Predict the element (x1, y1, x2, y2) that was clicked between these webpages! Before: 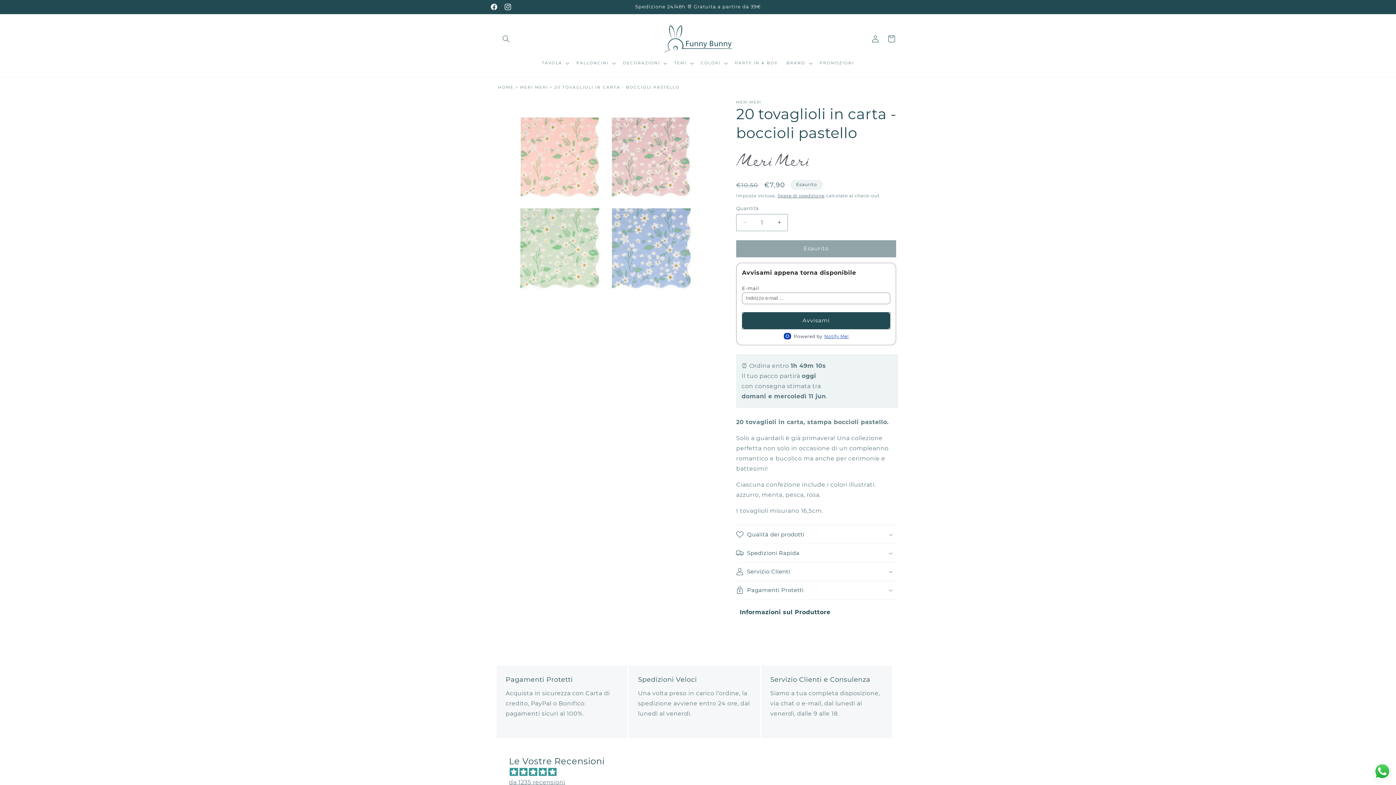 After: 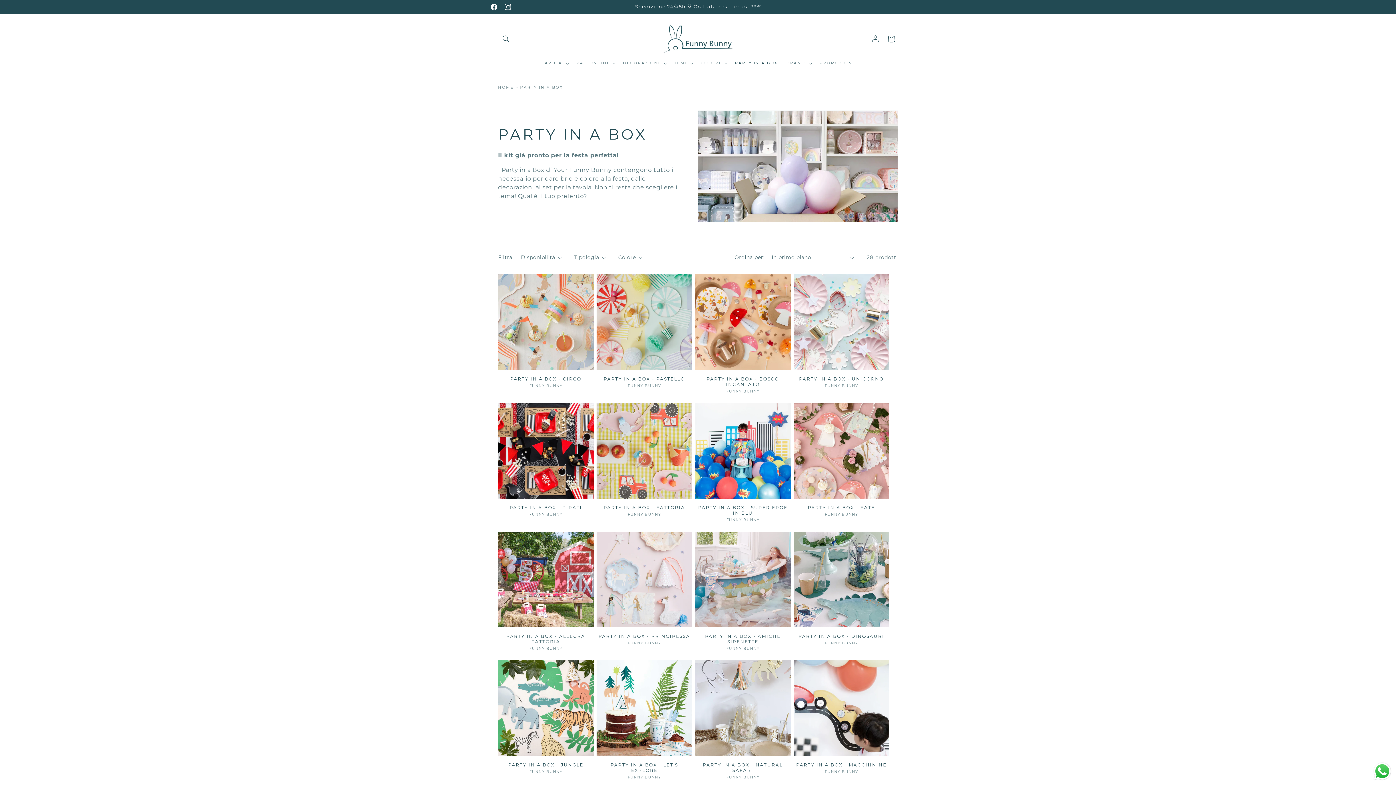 Action: label: PARTY IN A BOX bbox: (730, 56, 782, 69)